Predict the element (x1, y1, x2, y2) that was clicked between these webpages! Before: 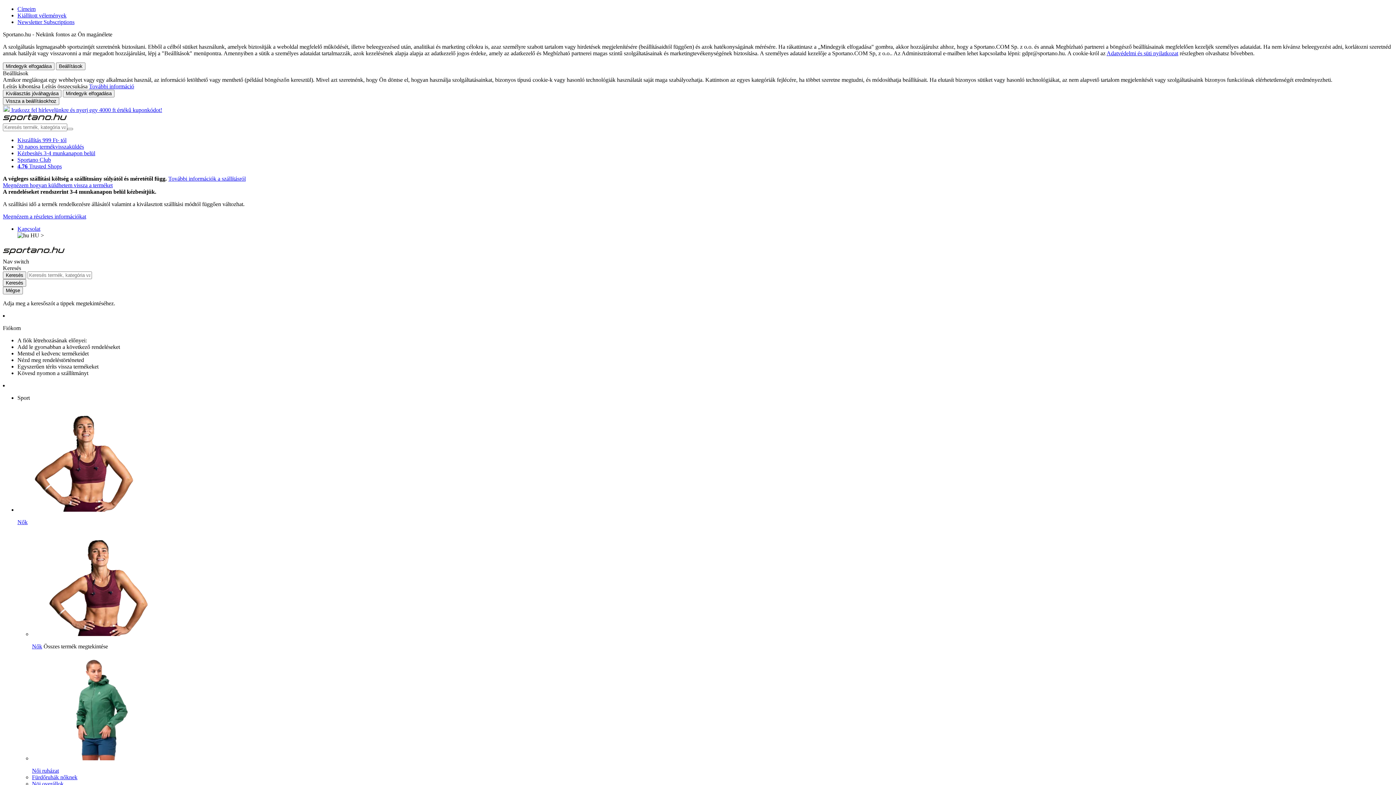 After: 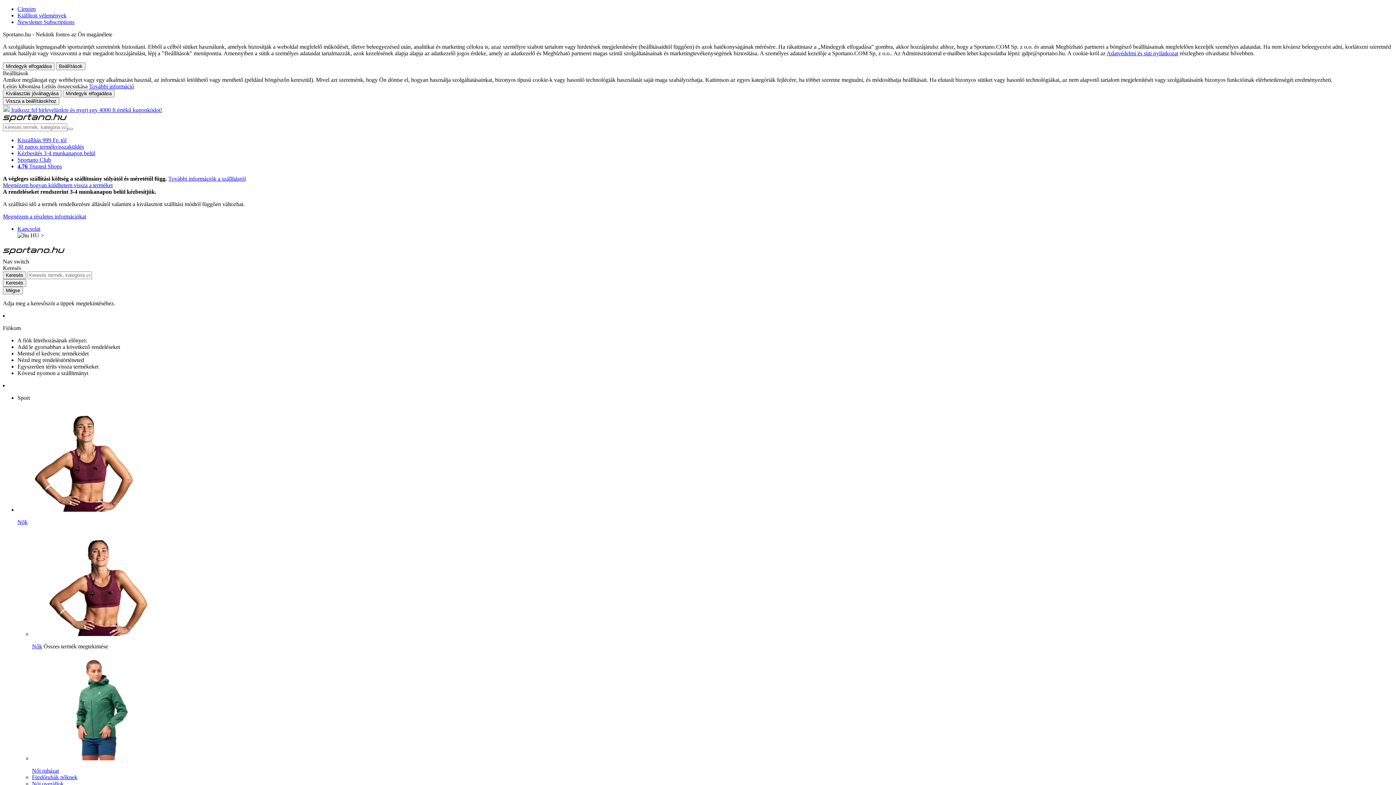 Action: label: Kiállított vélemények bbox: (17, 12, 66, 18)